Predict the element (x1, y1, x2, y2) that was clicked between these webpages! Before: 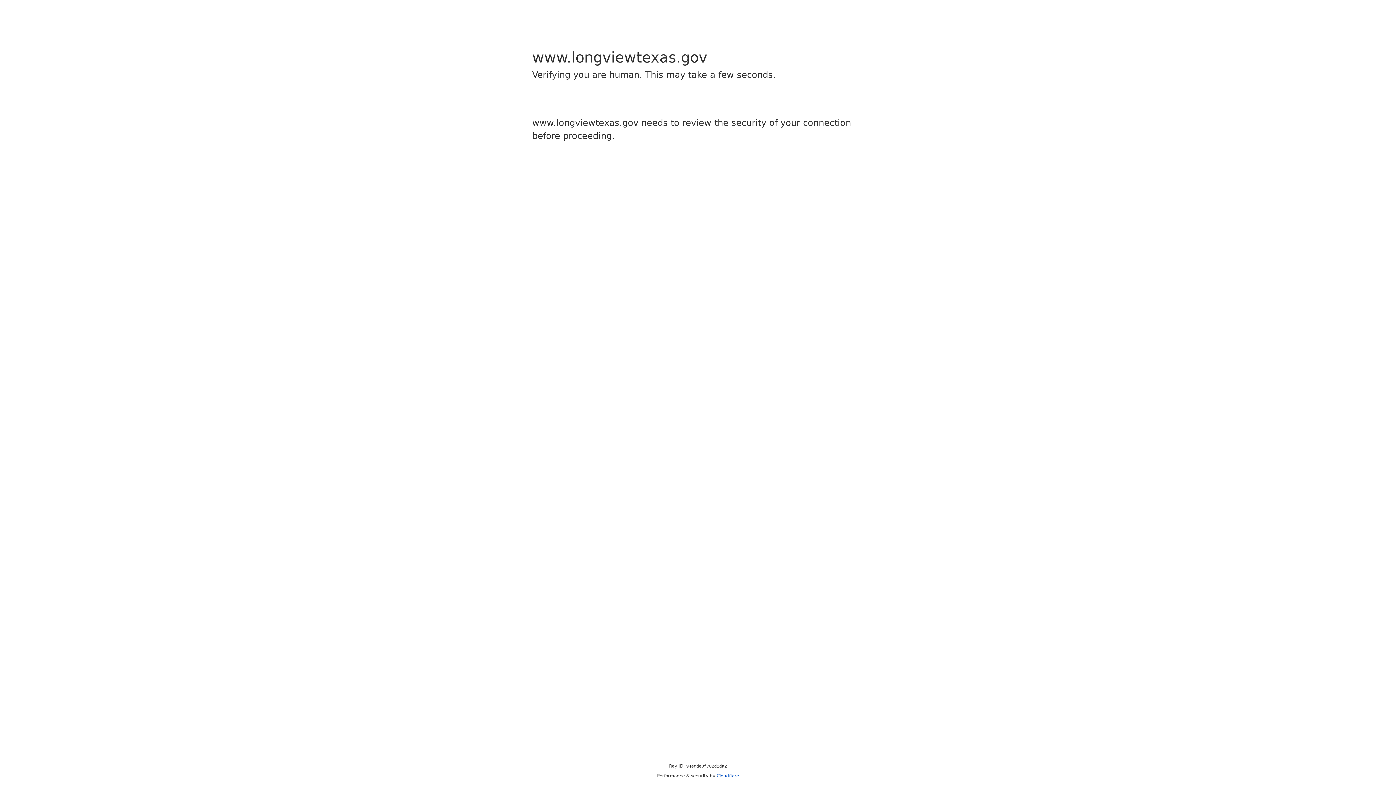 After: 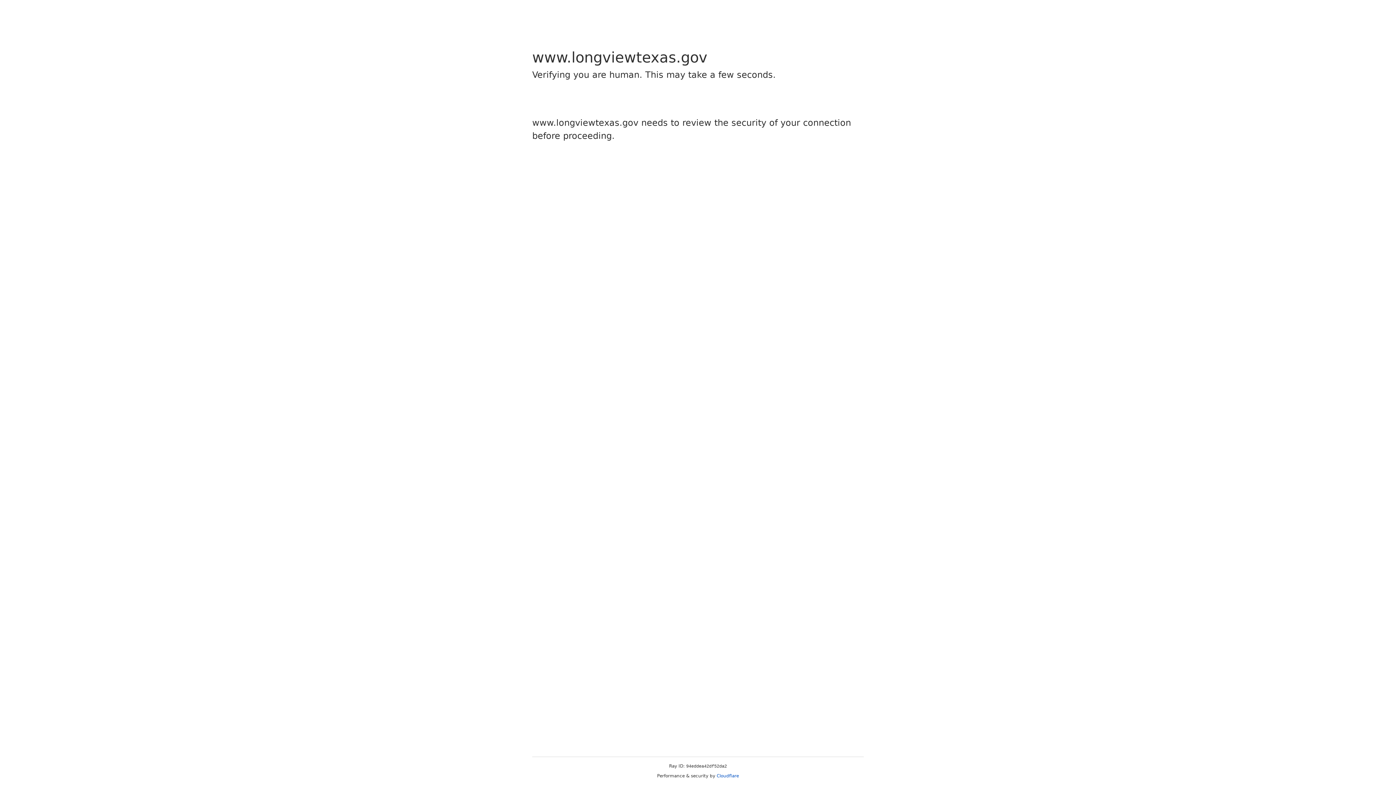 Action: bbox: (716, 773, 739, 778) label: Cloudflare